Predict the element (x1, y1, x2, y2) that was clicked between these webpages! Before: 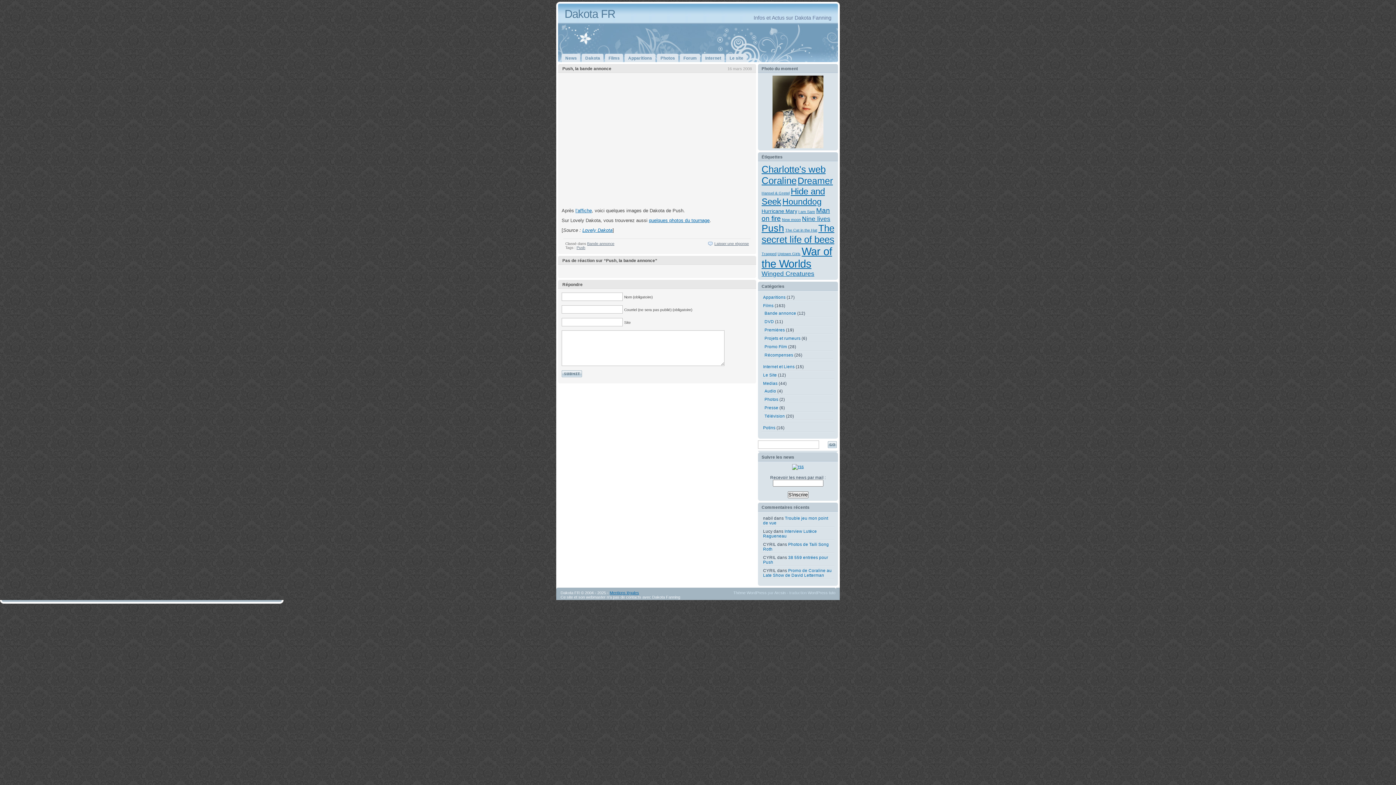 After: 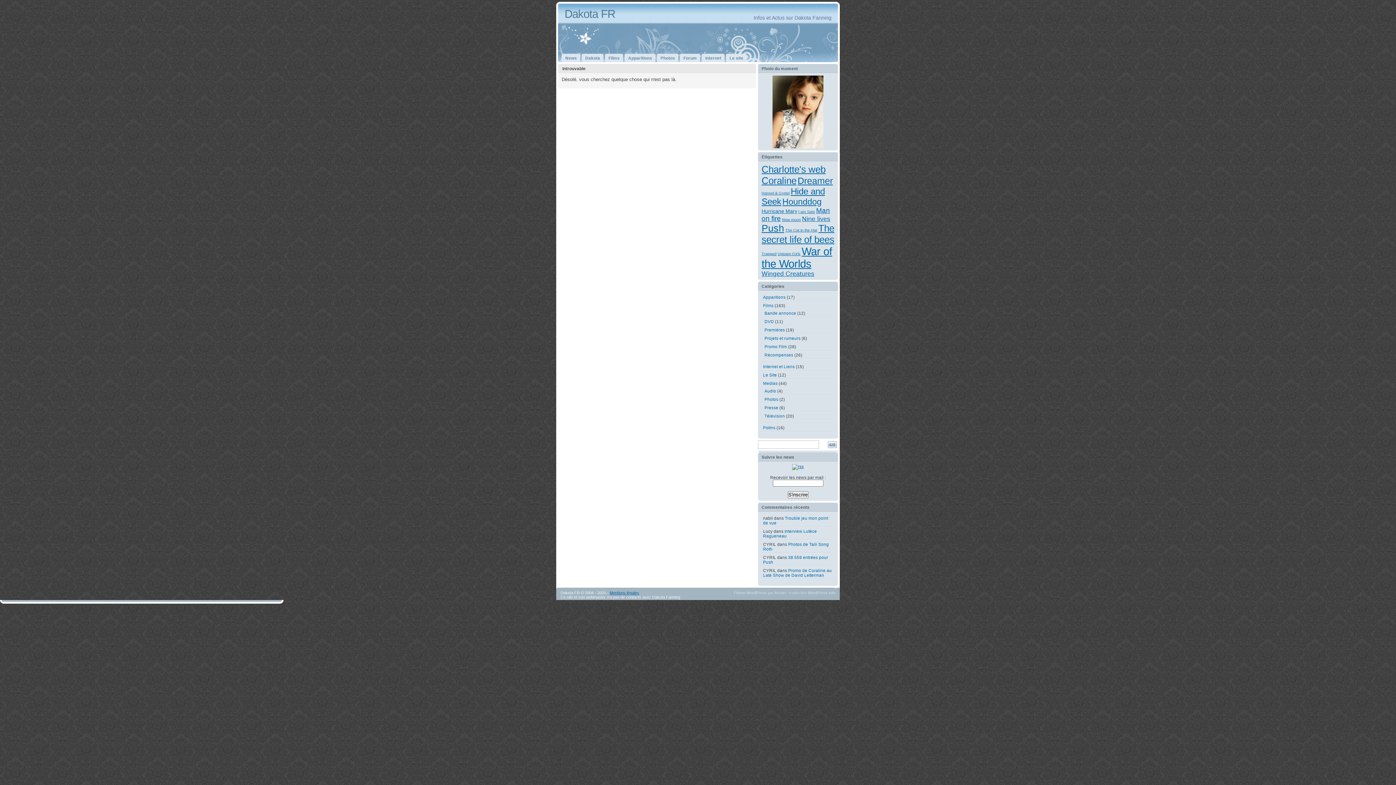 Action: label: Trapped (1 élément) bbox: (761, 251, 776, 256)